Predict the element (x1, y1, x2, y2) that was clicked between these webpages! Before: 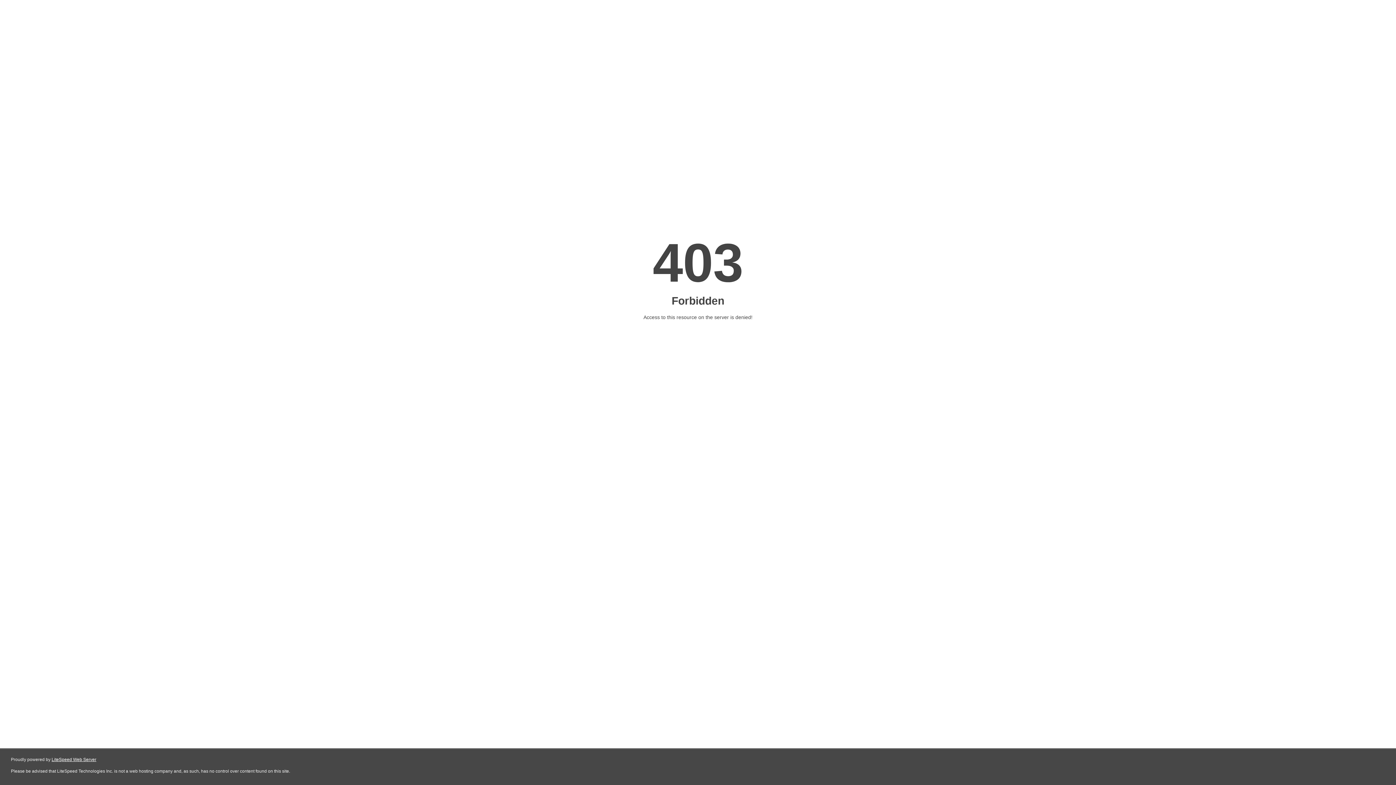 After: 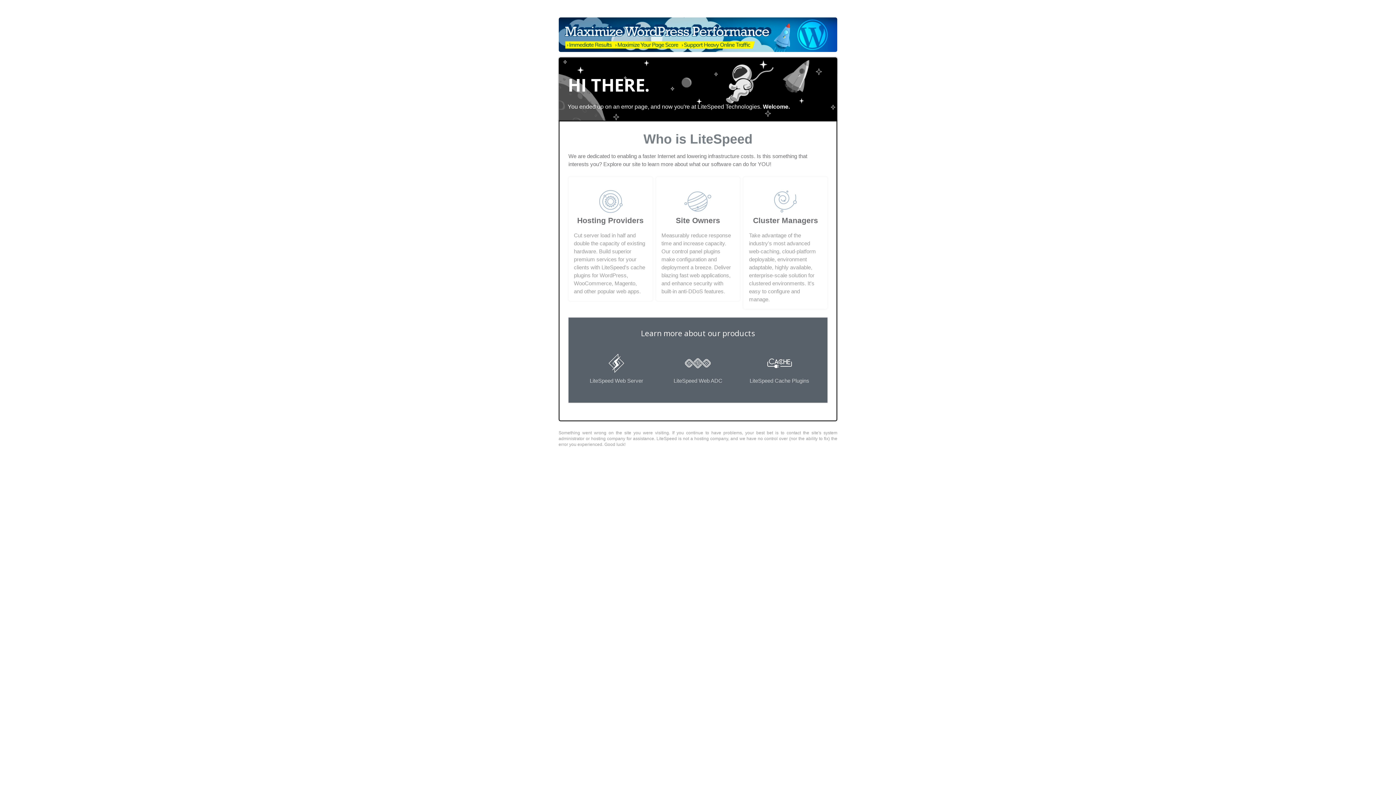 Action: label: LiteSpeed Web Server bbox: (51, 757, 96, 762)